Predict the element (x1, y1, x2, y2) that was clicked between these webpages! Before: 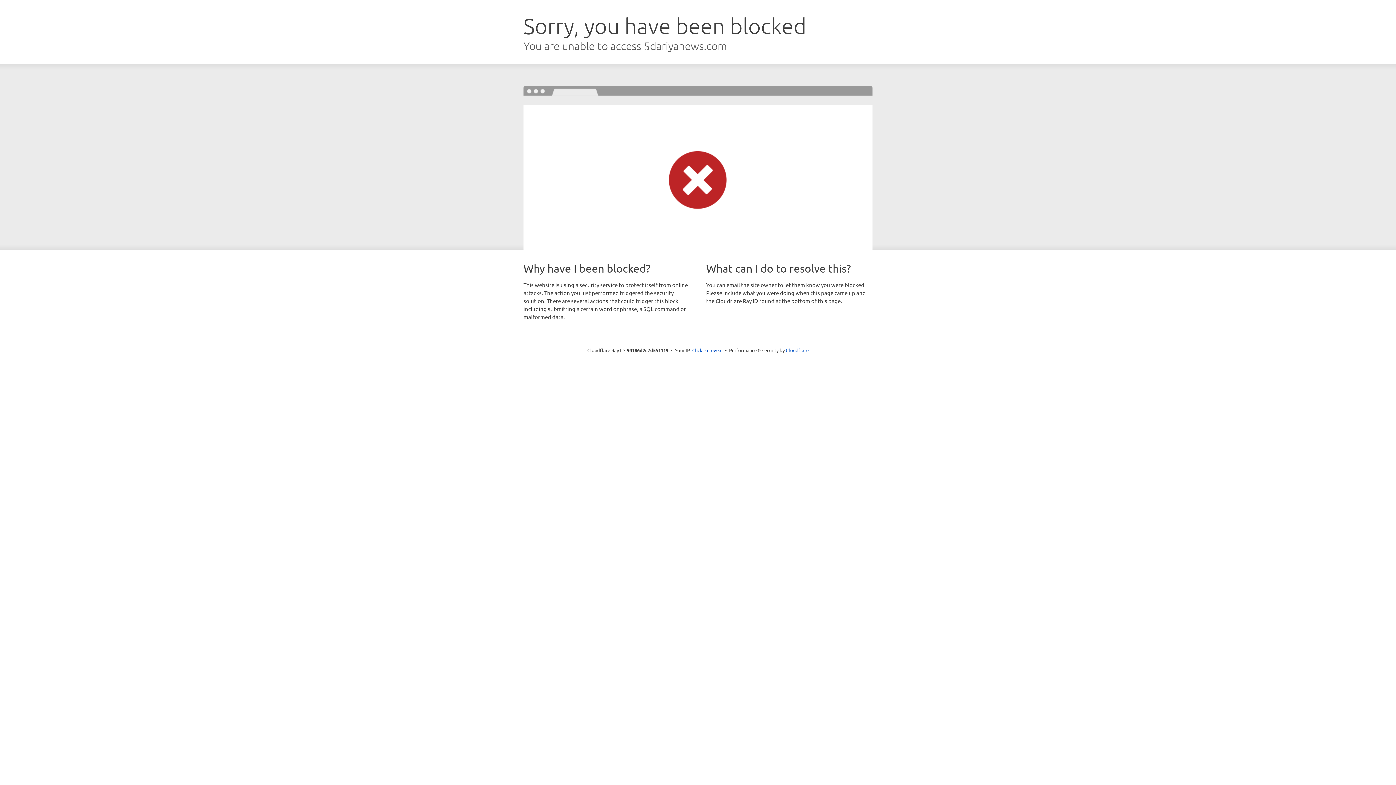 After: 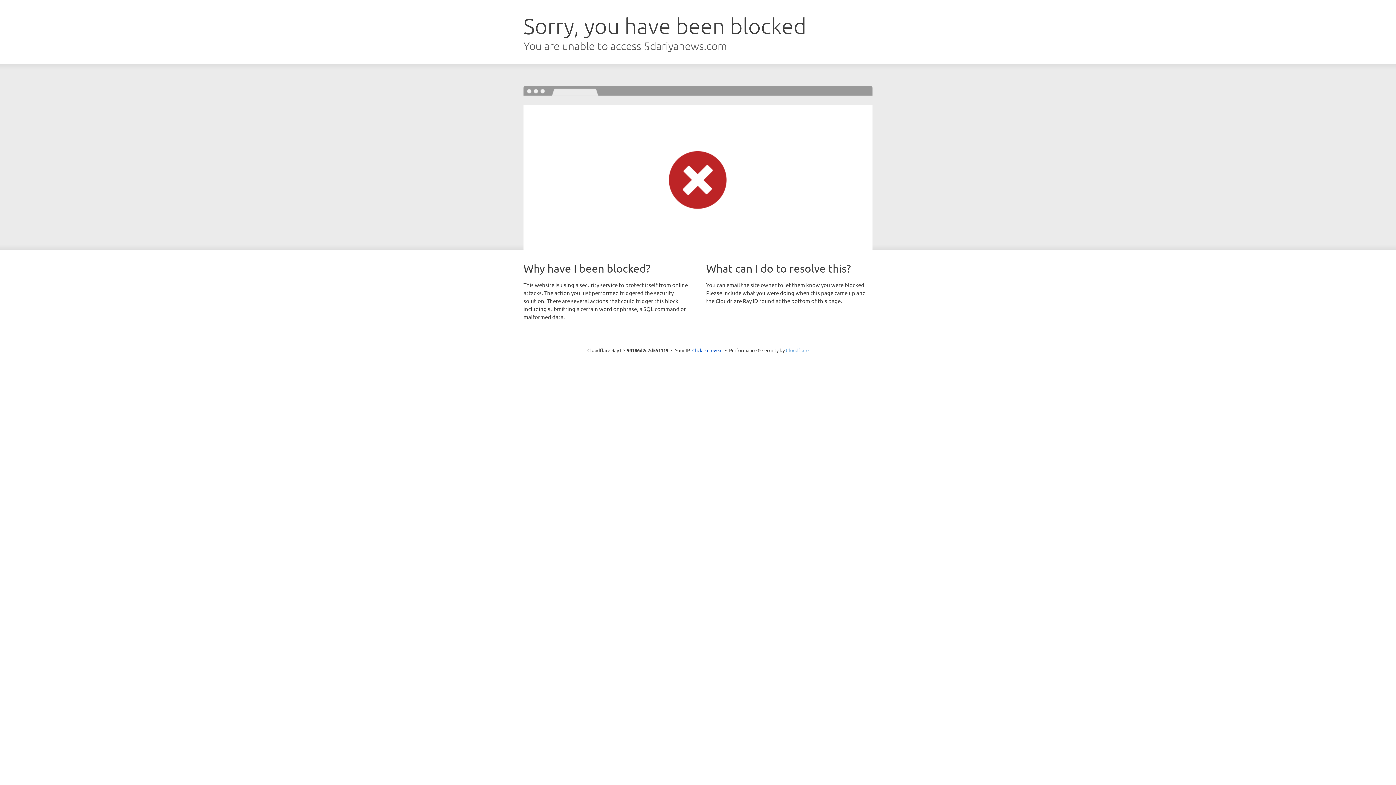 Action: label: Cloudflare bbox: (786, 347, 808, 353)